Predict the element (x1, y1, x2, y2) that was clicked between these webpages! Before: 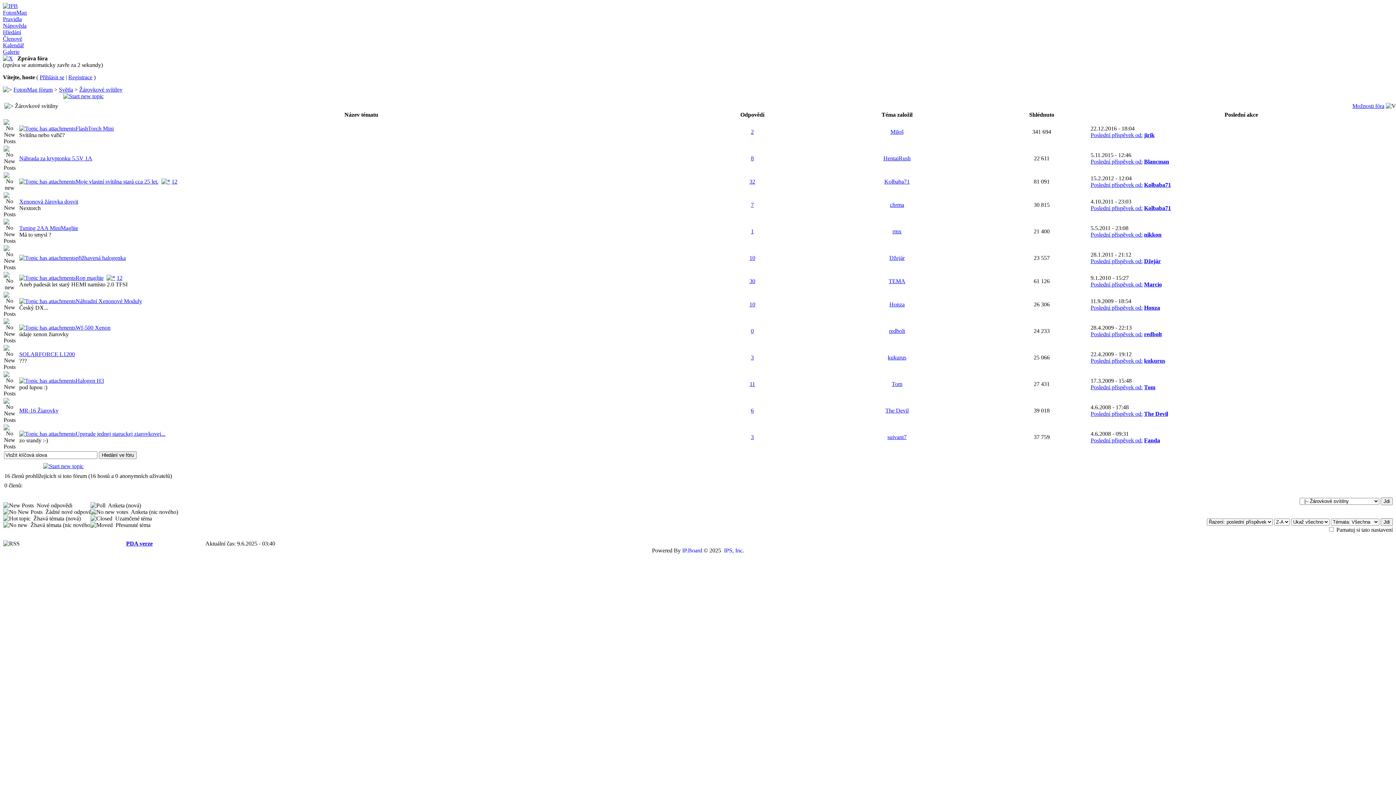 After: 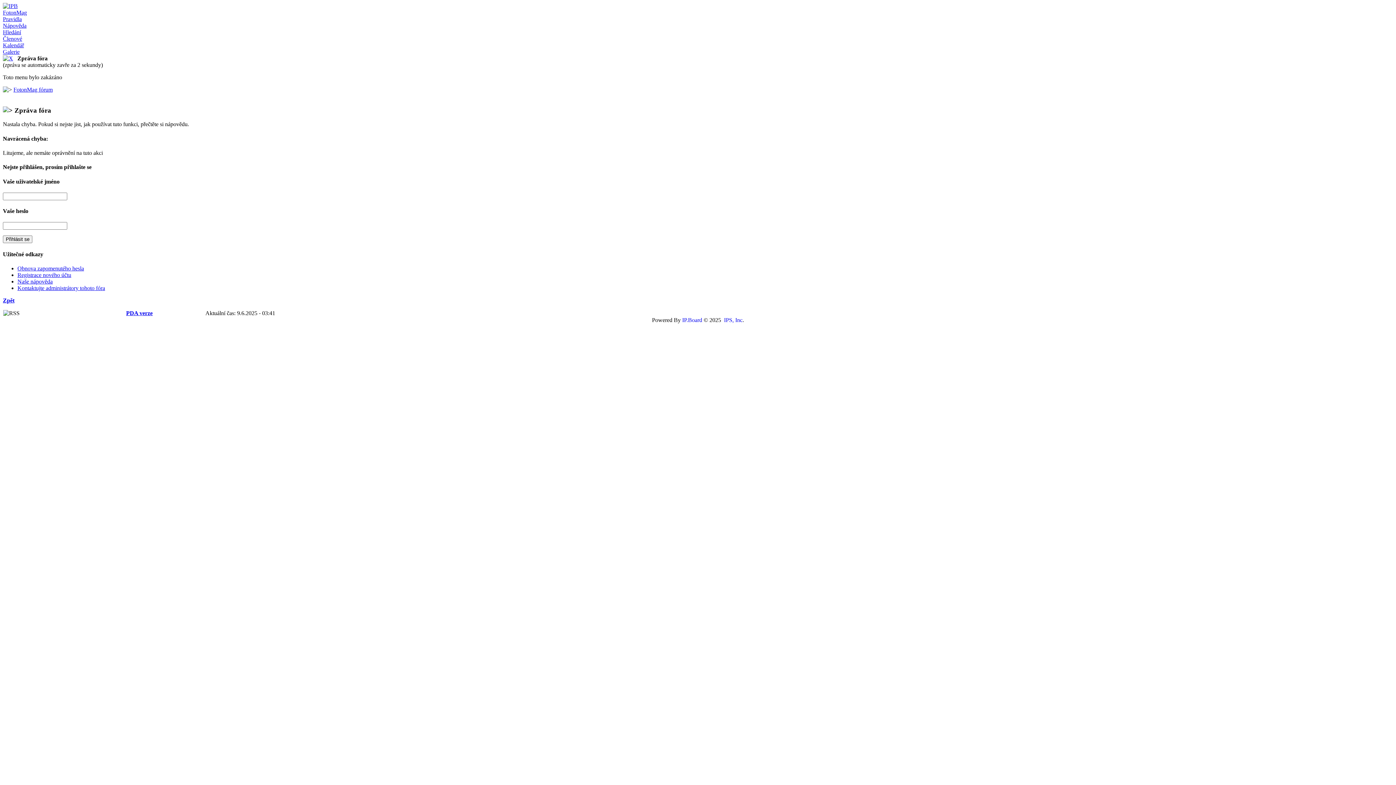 Action: label: TEMA bbox: (888, 278, 905, 284)